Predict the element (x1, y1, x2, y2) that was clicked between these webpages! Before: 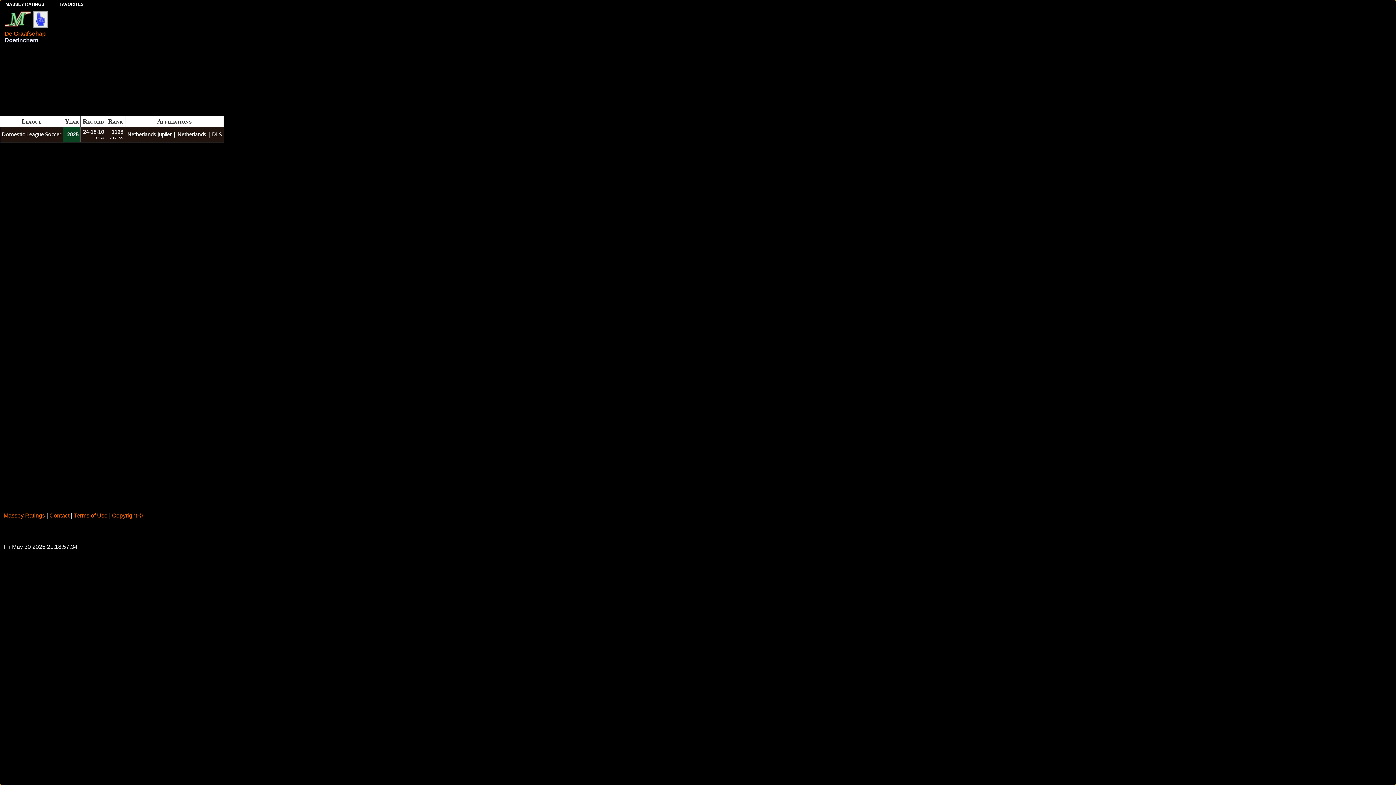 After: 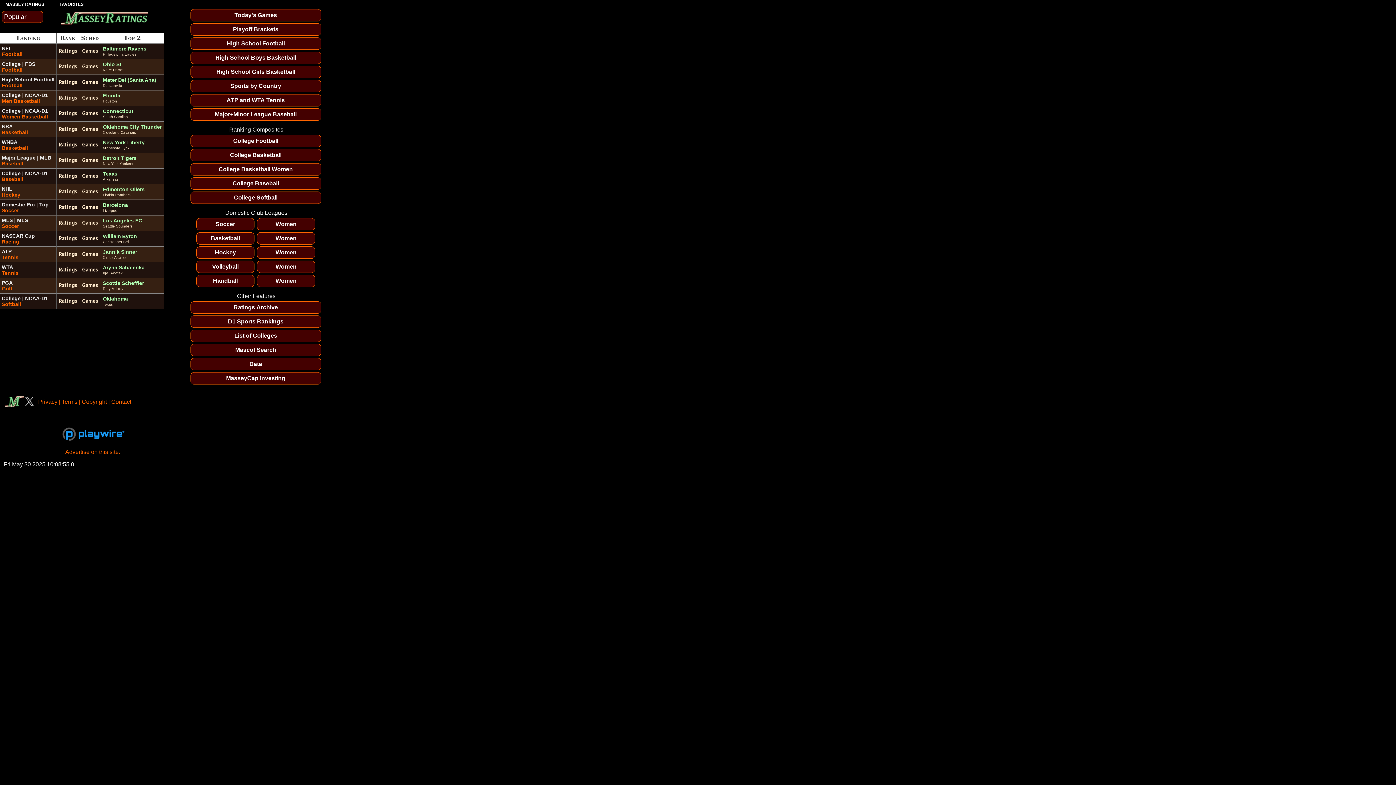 Action: bbox: (3, 512, 45, 518) label: Massey Ratings